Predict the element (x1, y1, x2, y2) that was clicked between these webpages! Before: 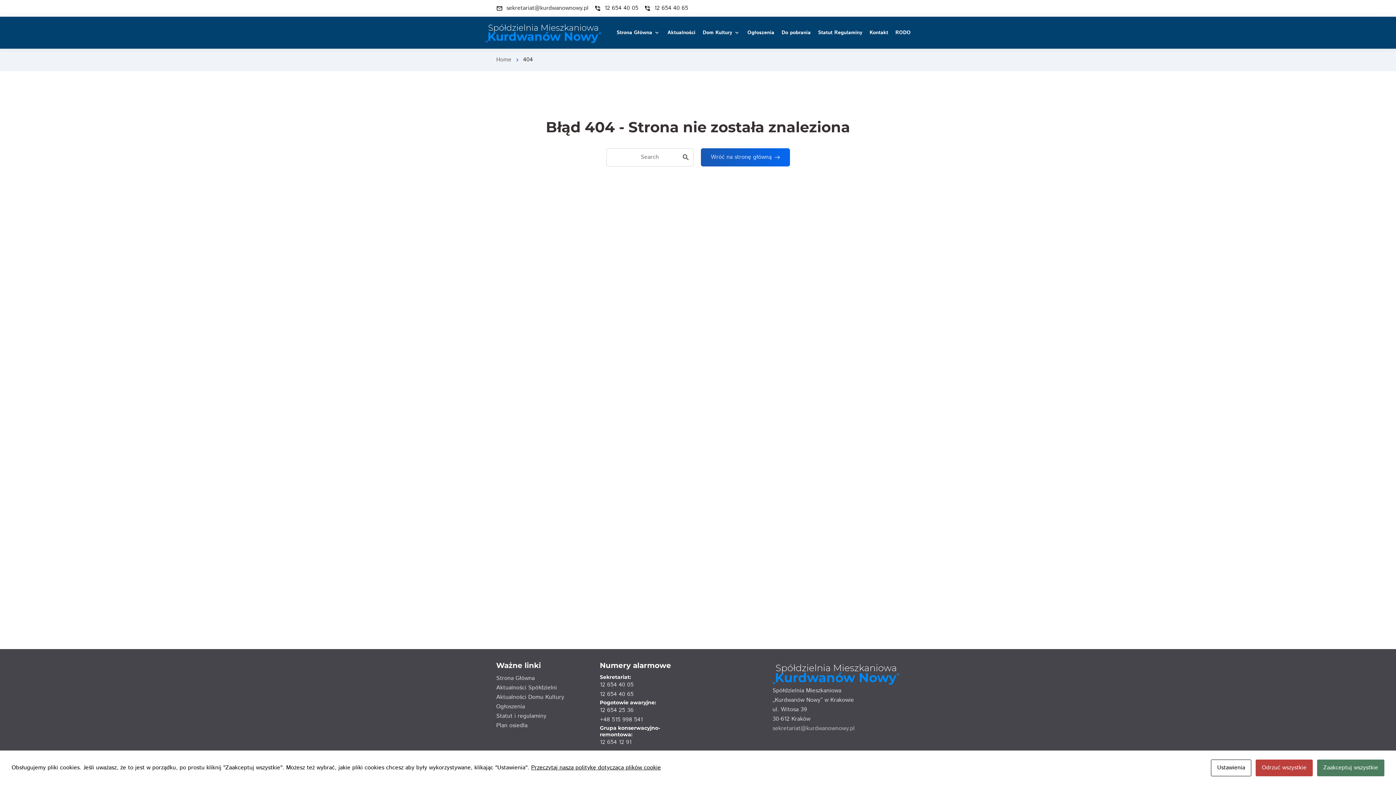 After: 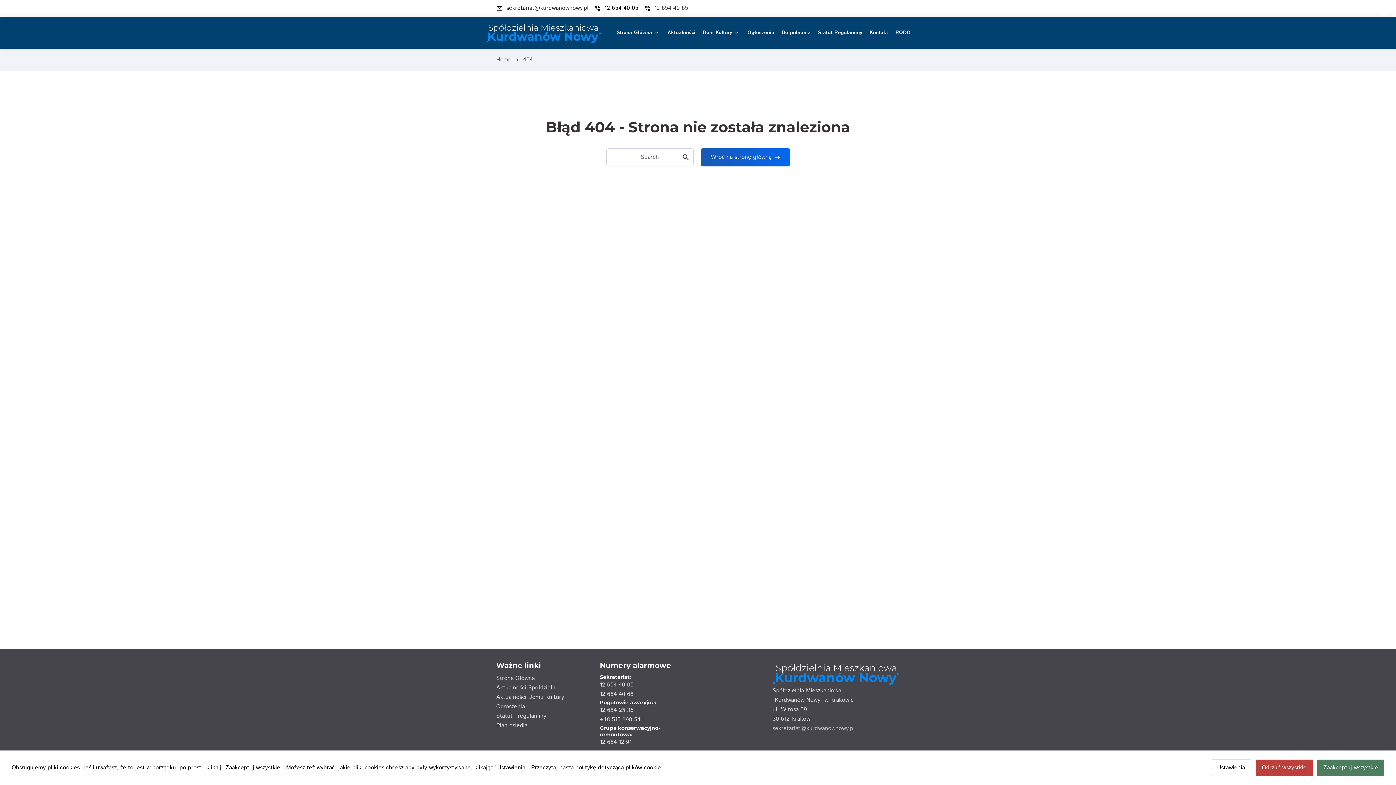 Action: label: phone_in_talk
12 654 40 05 bbox: (594, 3, 638, 13)